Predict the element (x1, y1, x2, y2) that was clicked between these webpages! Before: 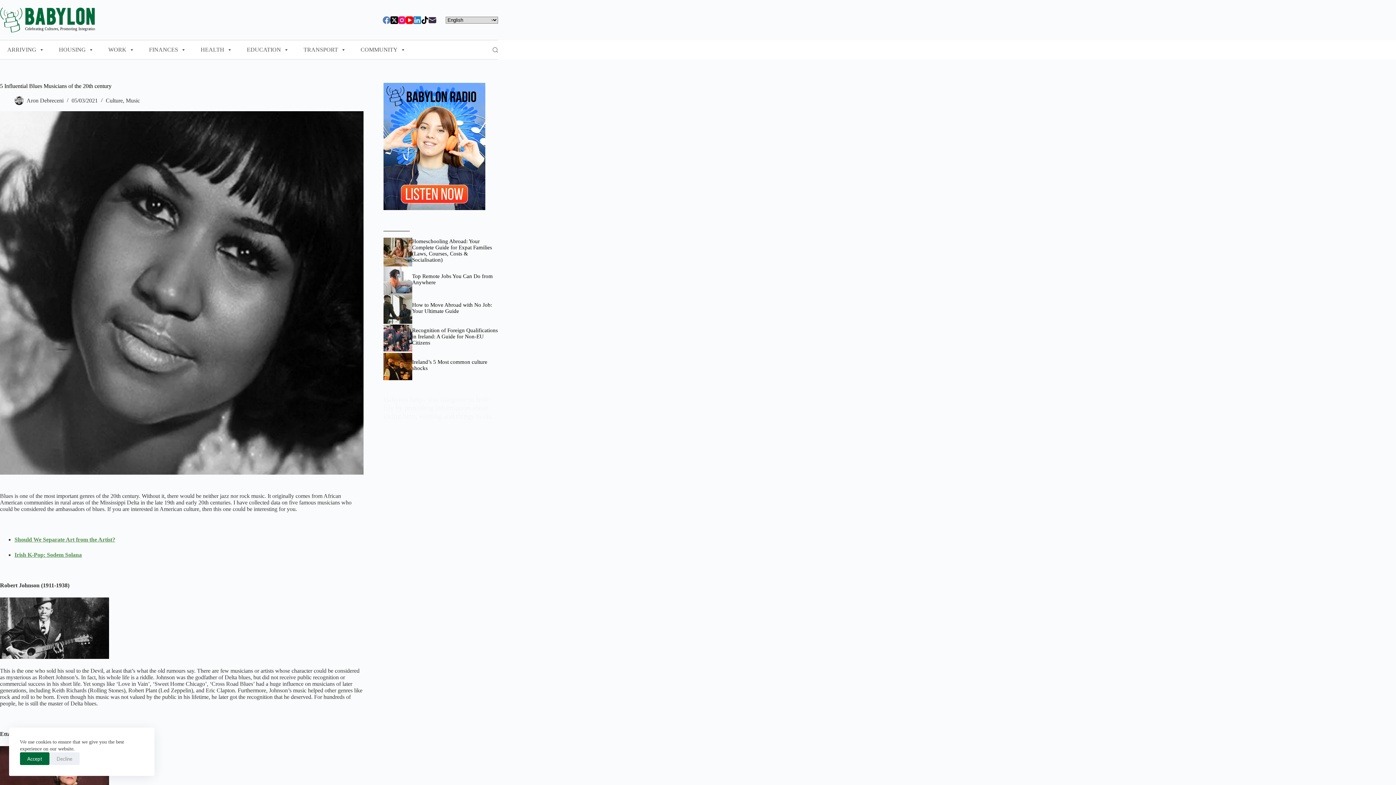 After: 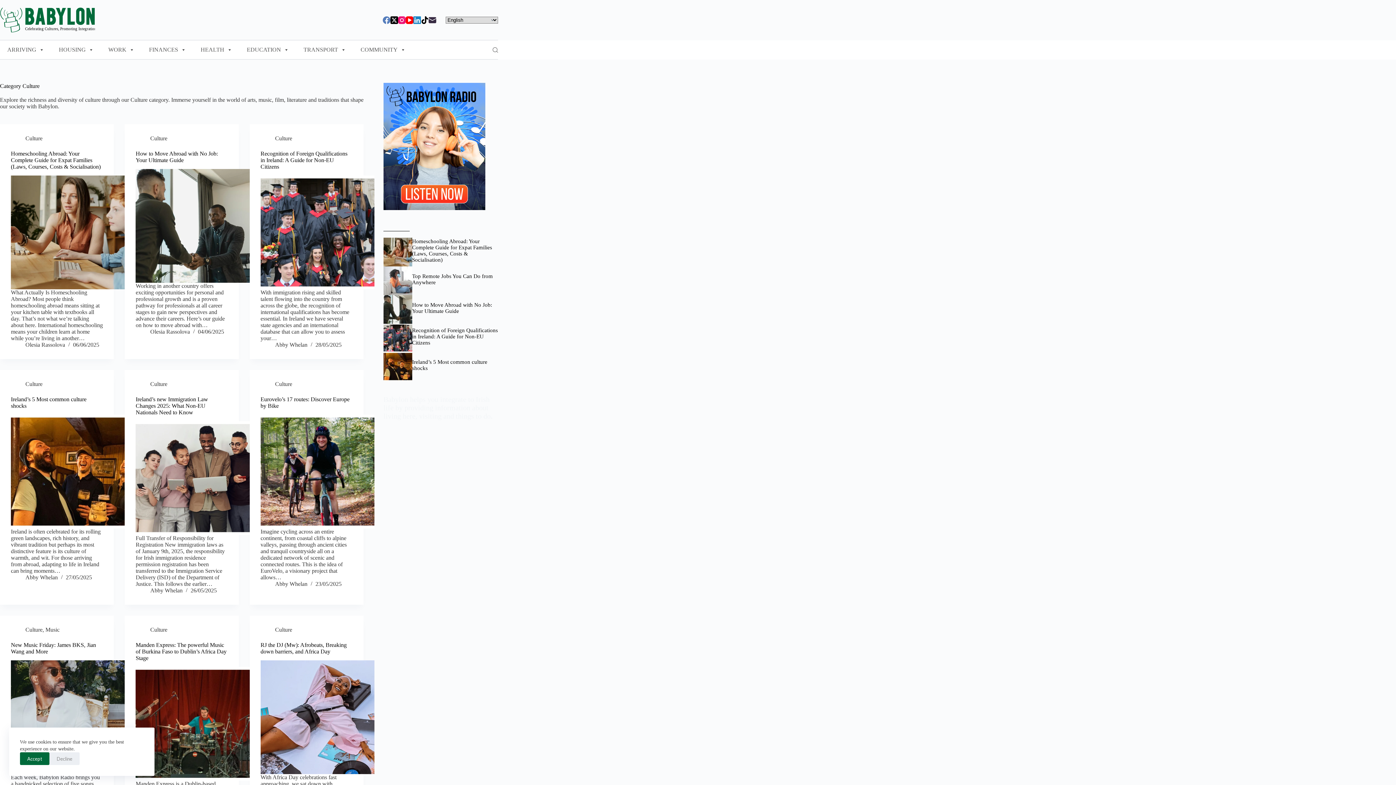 Action: bbox: (105, 97, 122, 103) label: Culture